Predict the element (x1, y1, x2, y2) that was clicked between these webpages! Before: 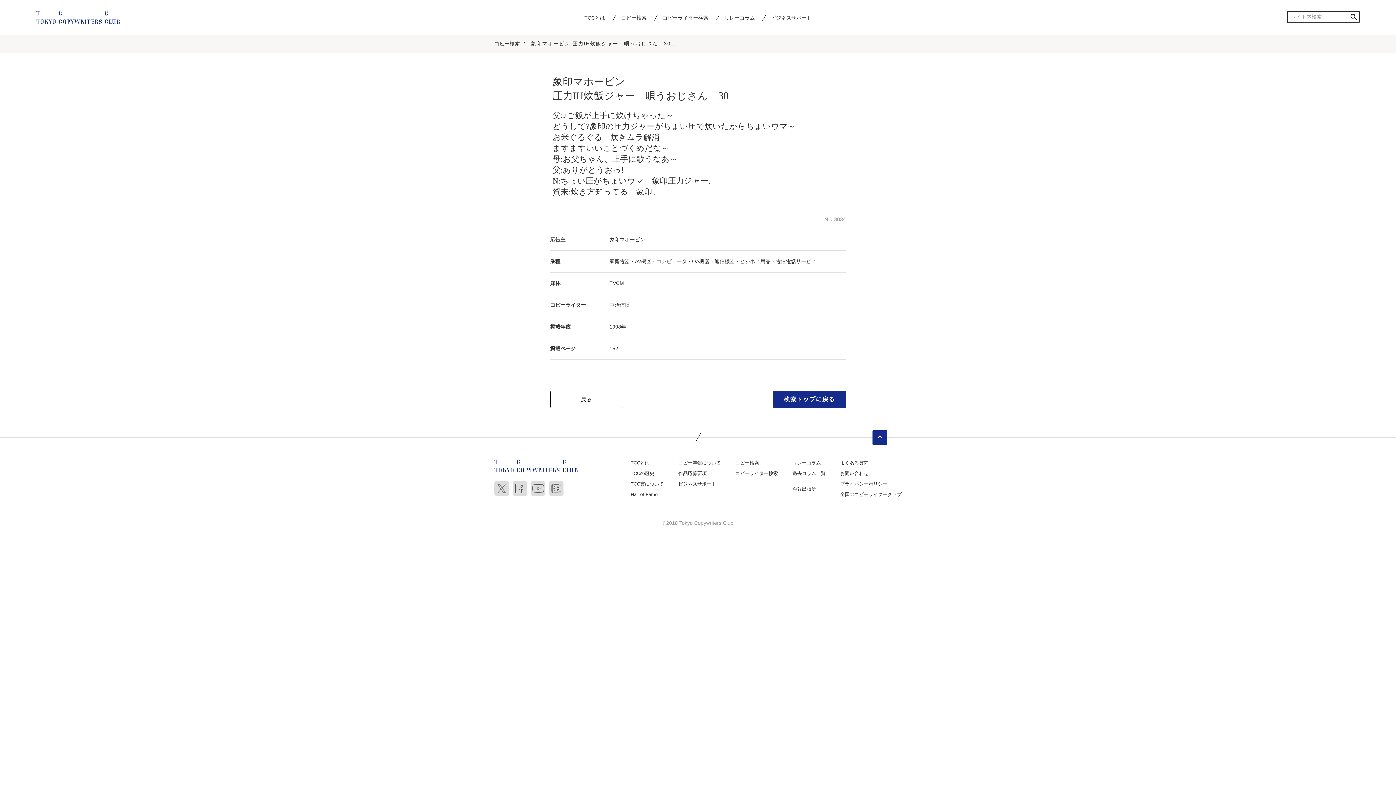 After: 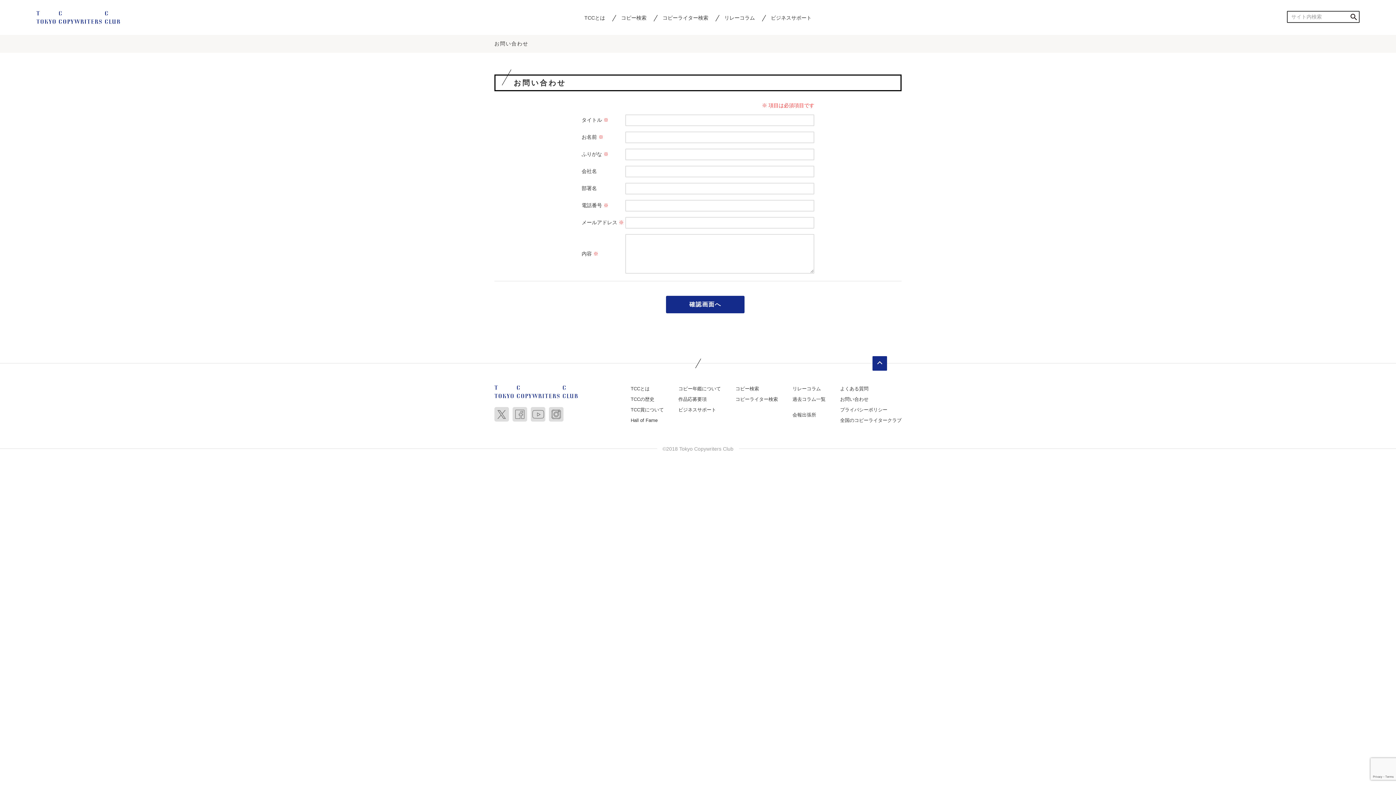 Action: label: お問い合わせ bbox: (840, 470, 868, 476)